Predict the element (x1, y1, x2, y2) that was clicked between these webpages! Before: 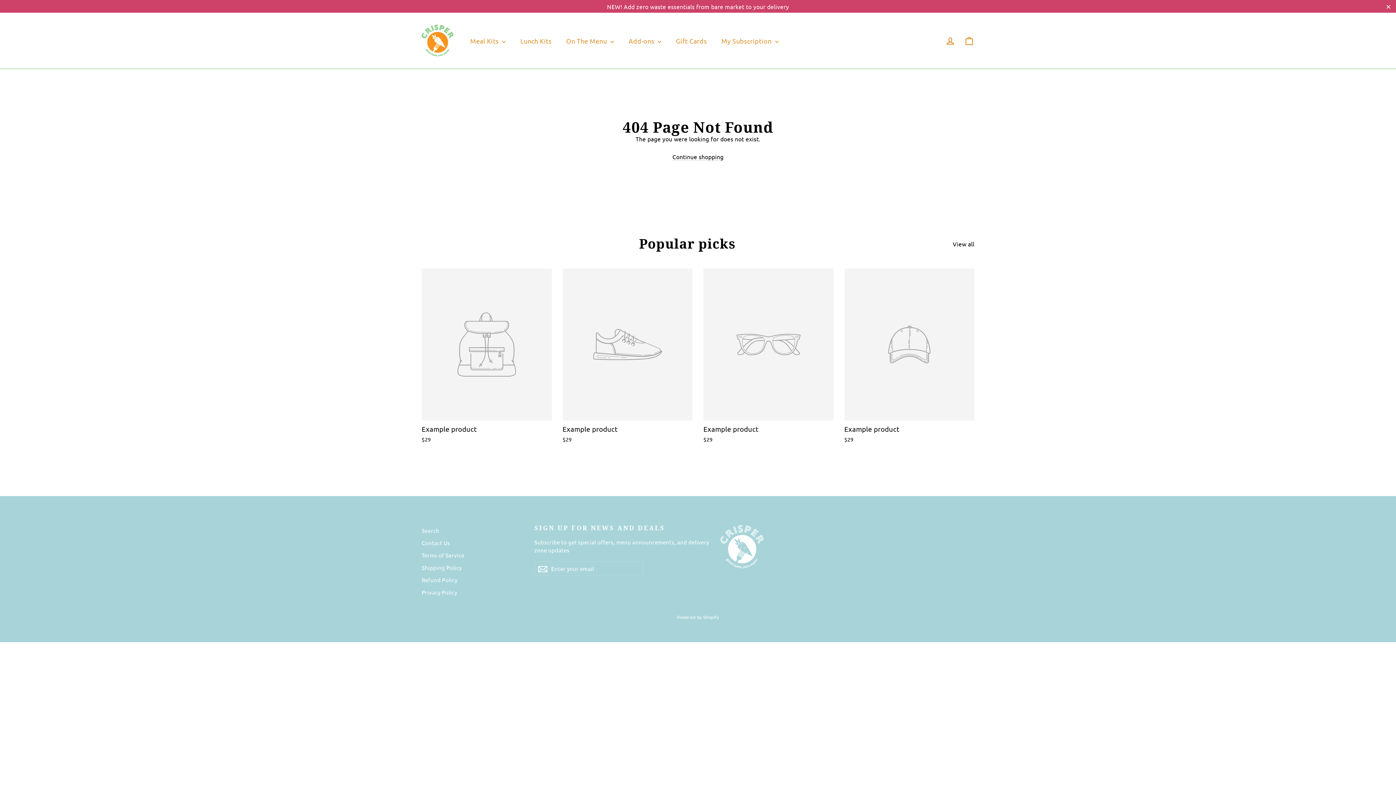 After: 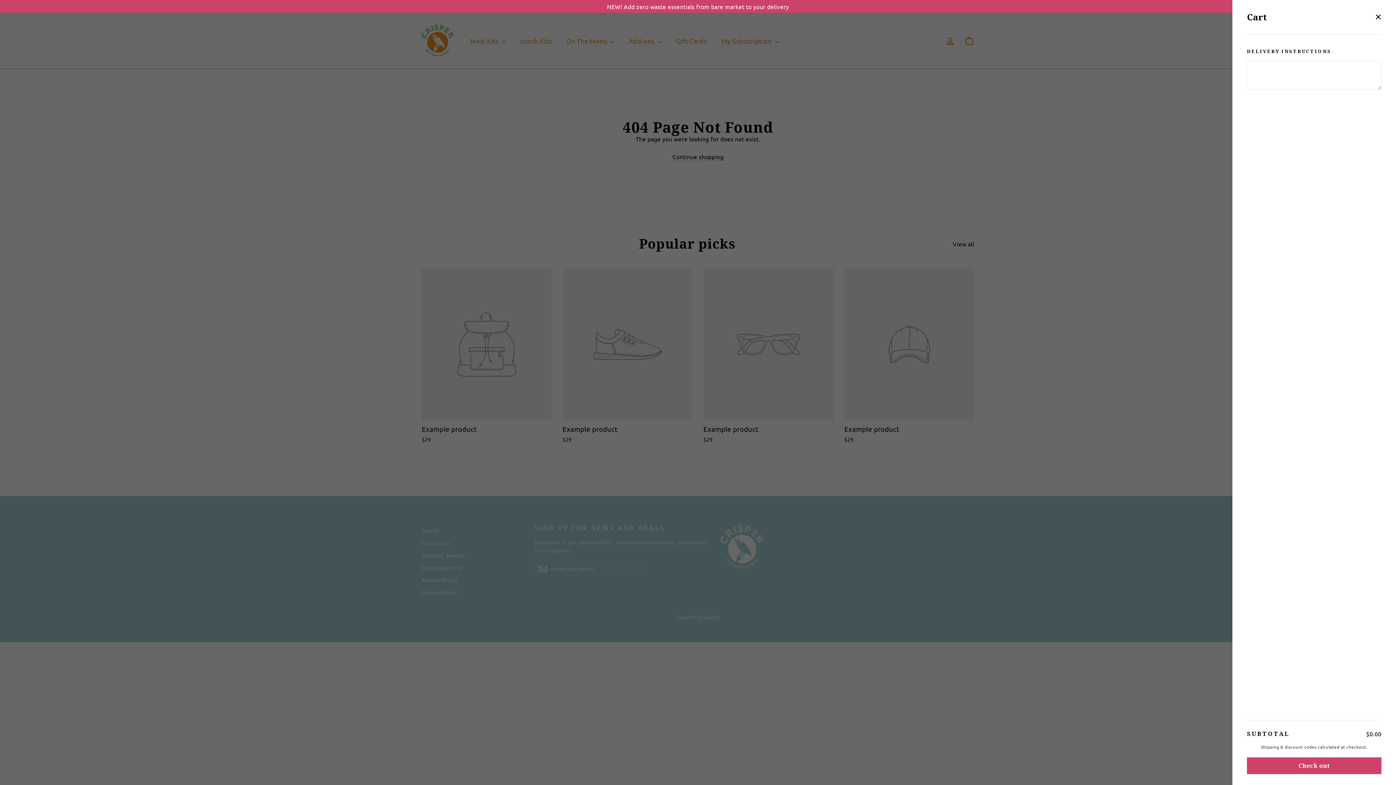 Action: bbox: (960, 31, 978, 49) label: Cart